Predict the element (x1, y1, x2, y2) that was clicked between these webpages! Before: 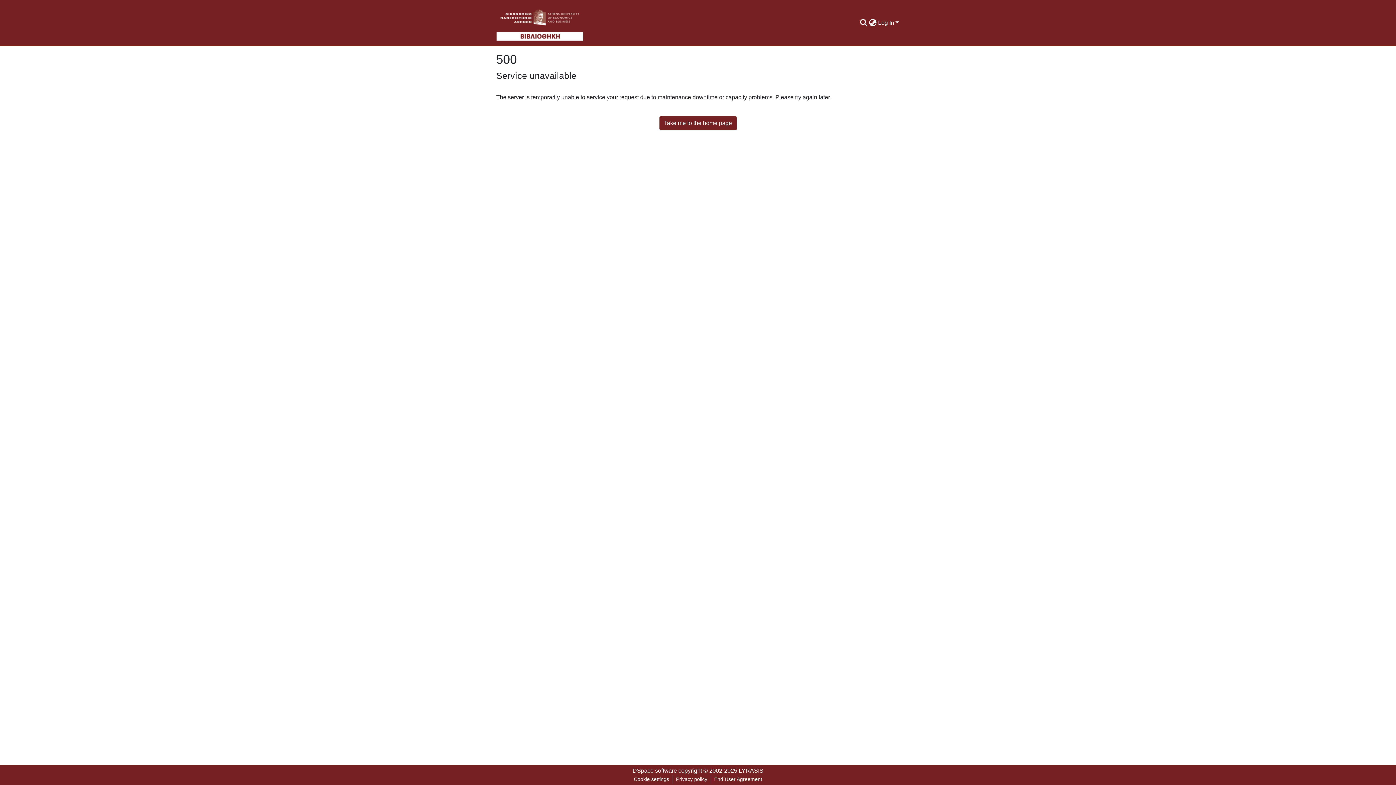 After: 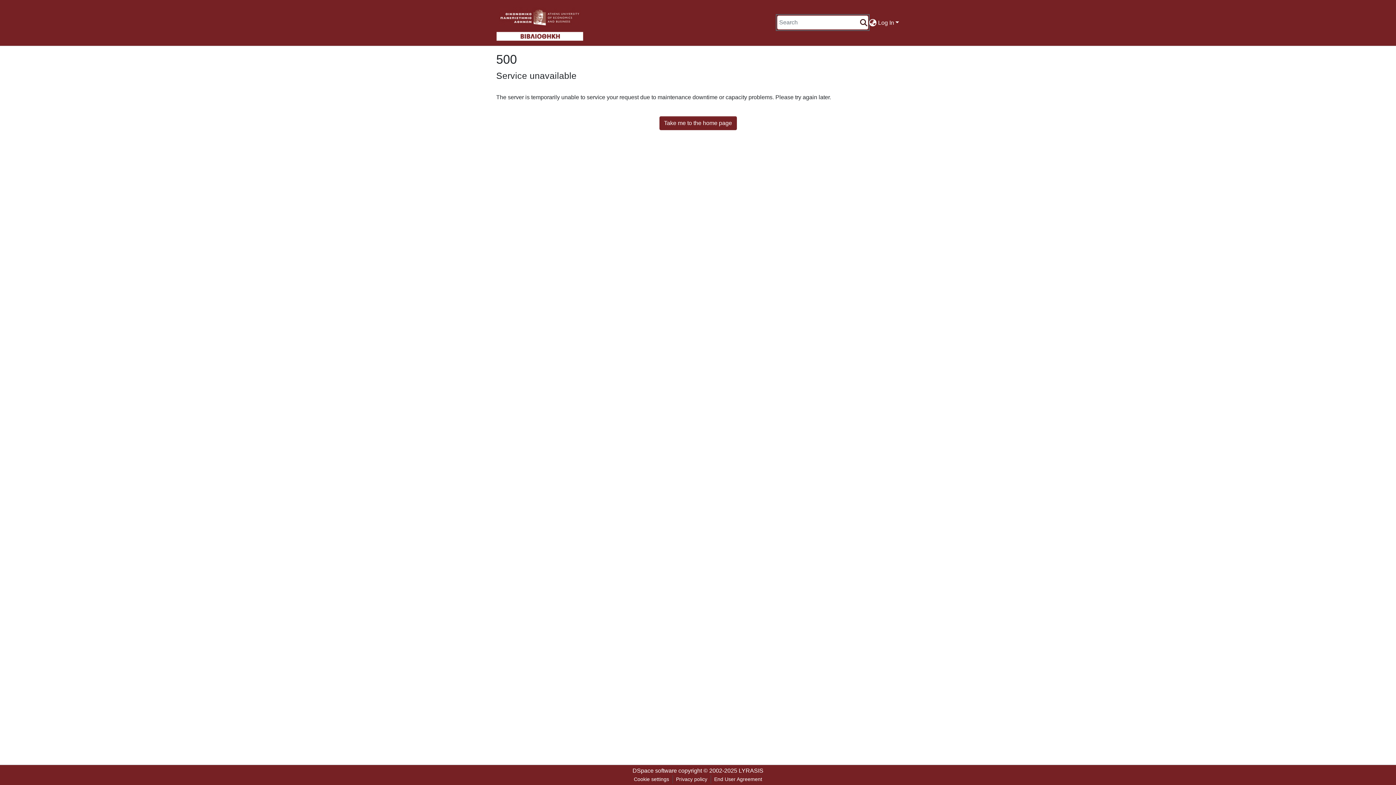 Action: bbox: (859, 18, 868, 27) label: Submit search